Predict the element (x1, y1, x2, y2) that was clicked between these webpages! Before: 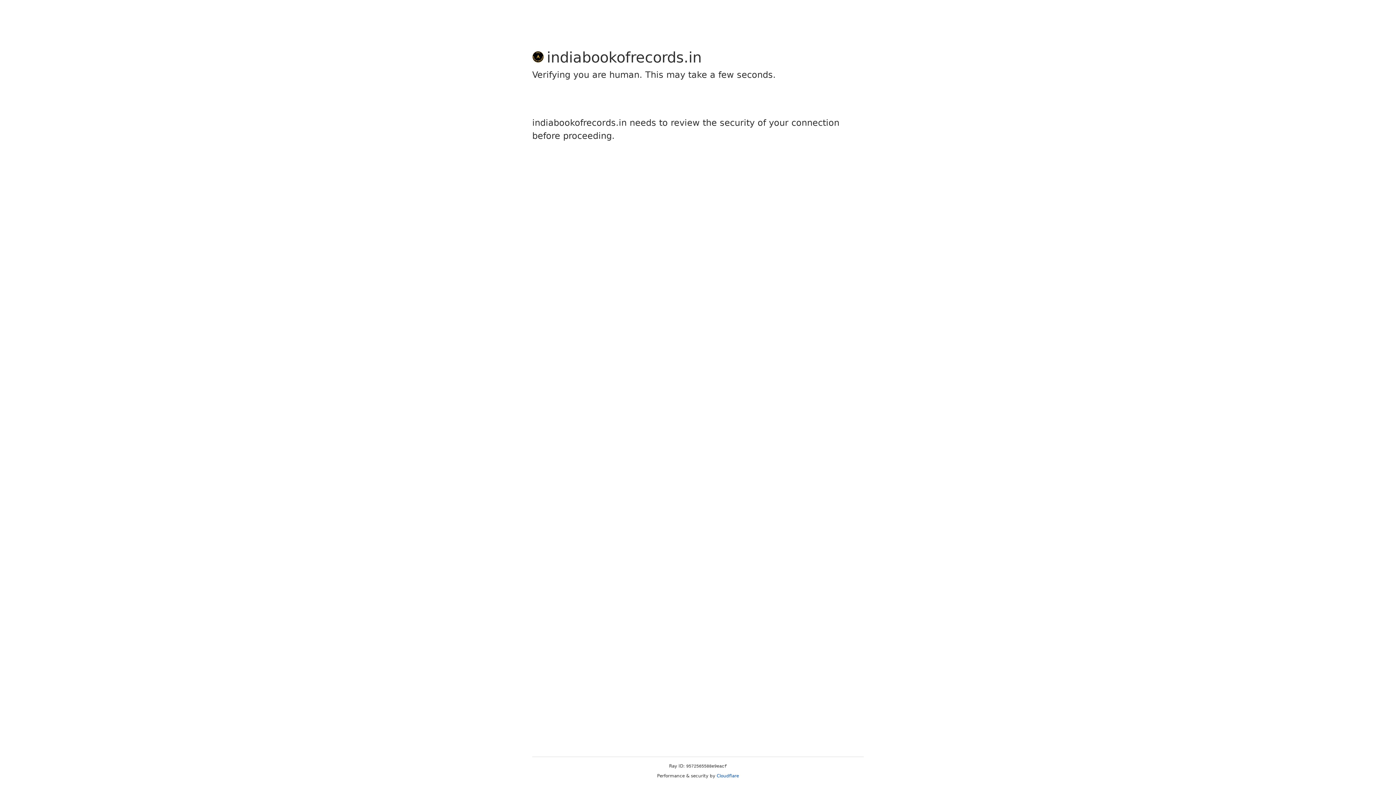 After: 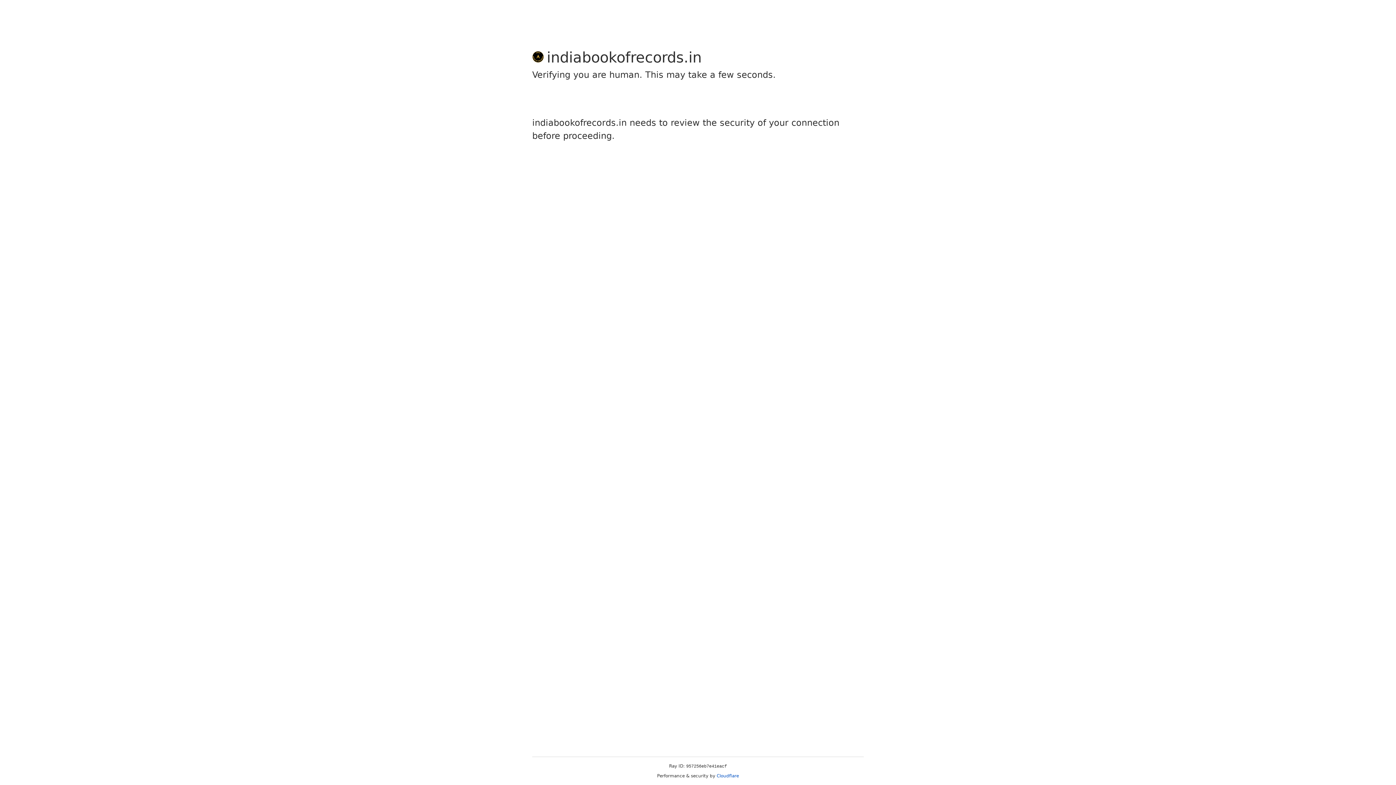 Action: bbox: (716, 773, 739, 778) label: Cloudflare